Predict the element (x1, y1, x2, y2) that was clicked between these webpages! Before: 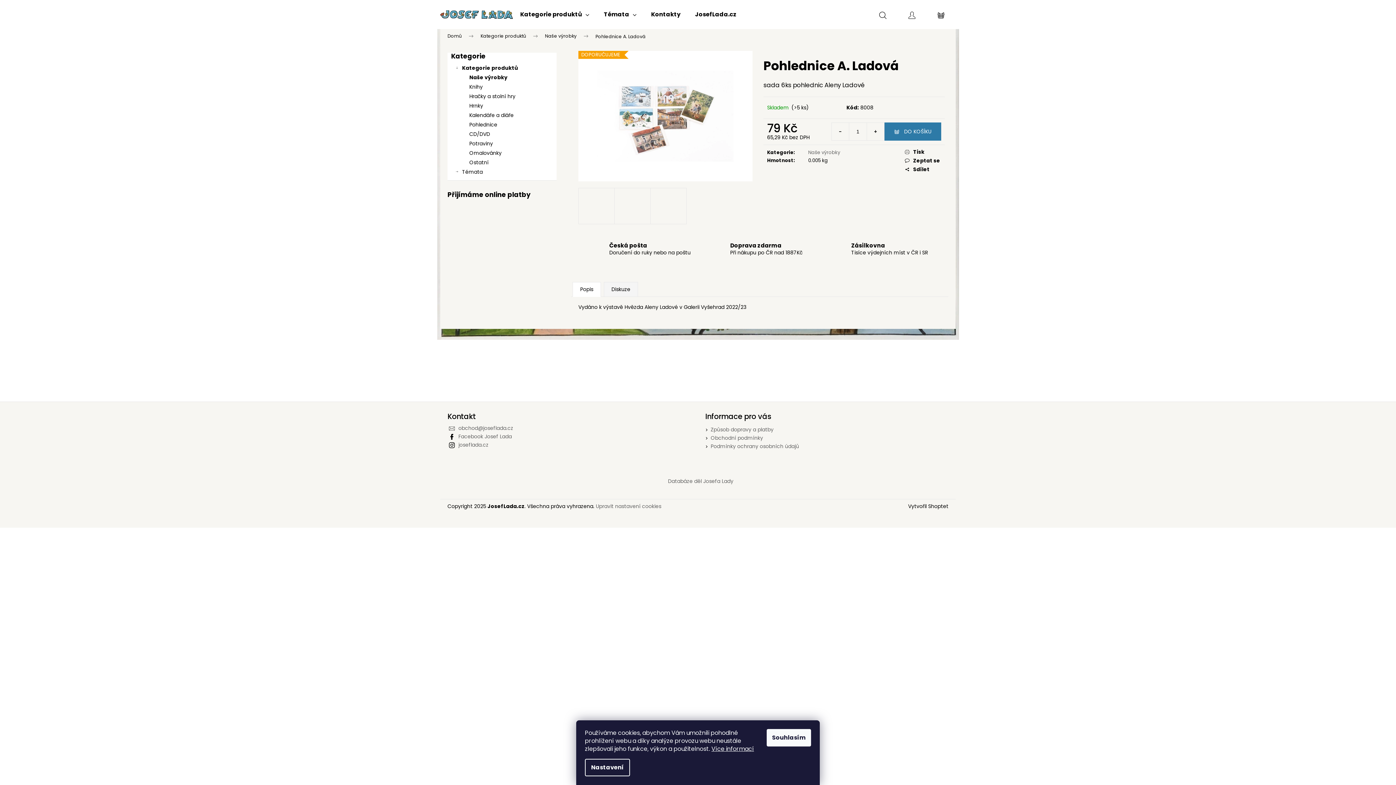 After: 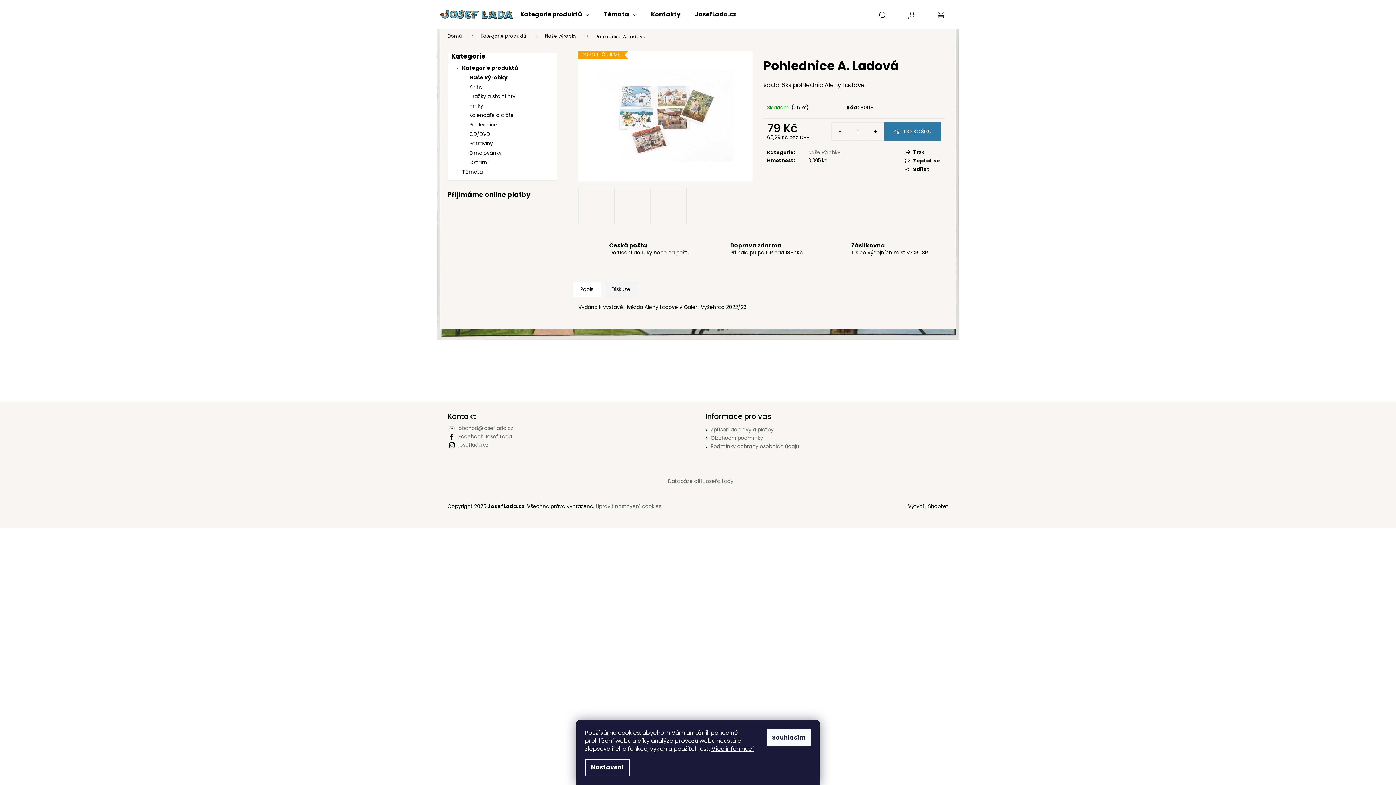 Action: label: Facebook Josef Lada bbox: (458, 433, 512, 440)